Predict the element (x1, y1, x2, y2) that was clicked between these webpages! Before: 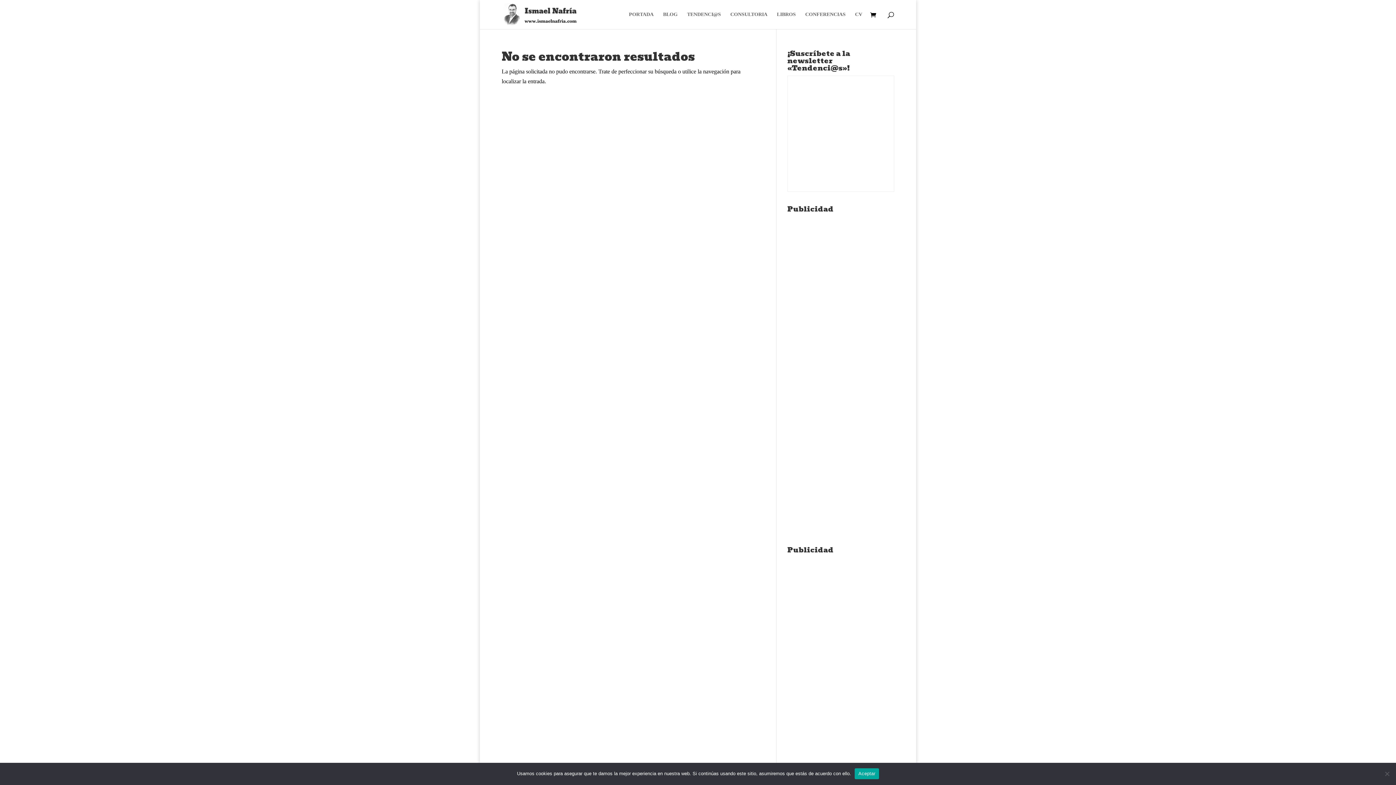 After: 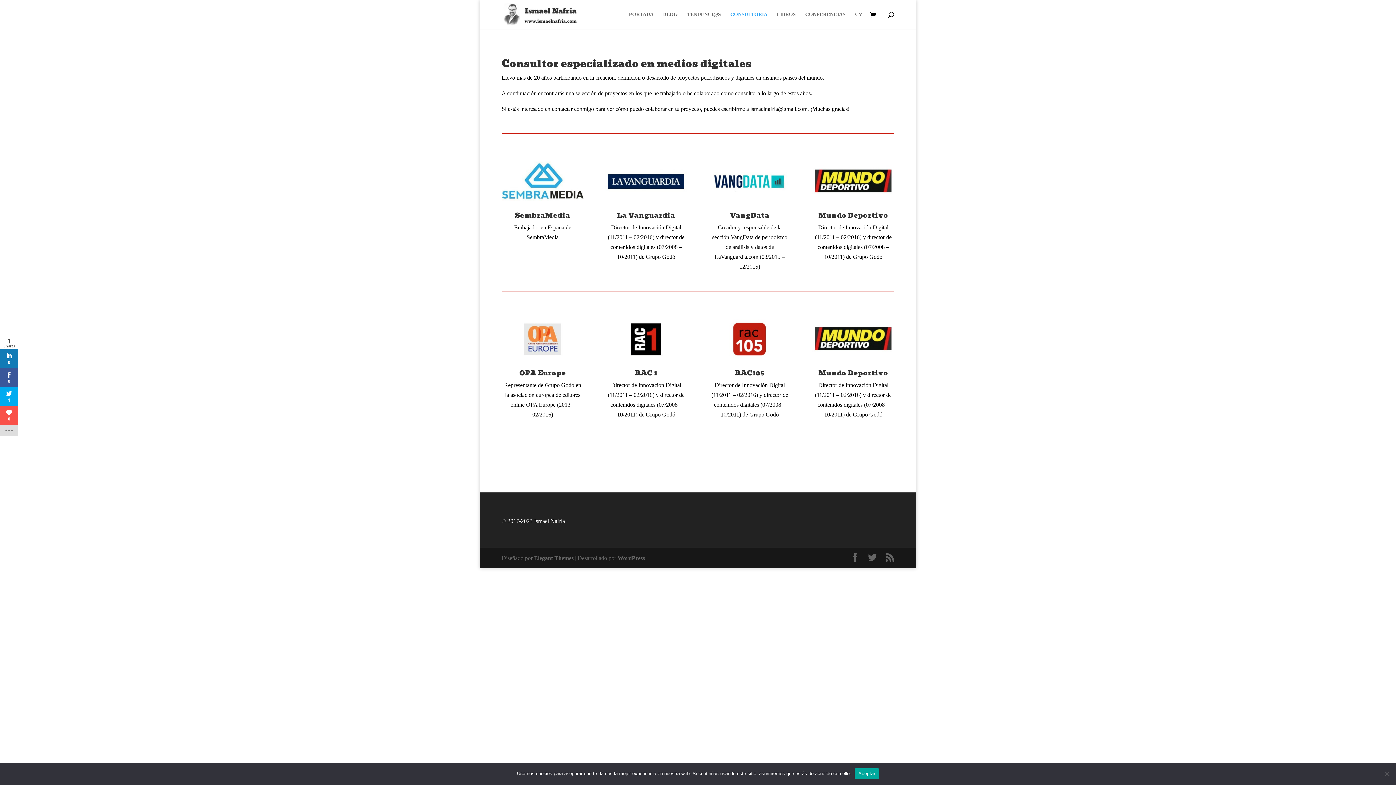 Action: label: CONSULTORIA bbox: (730, 12, 767, 29)